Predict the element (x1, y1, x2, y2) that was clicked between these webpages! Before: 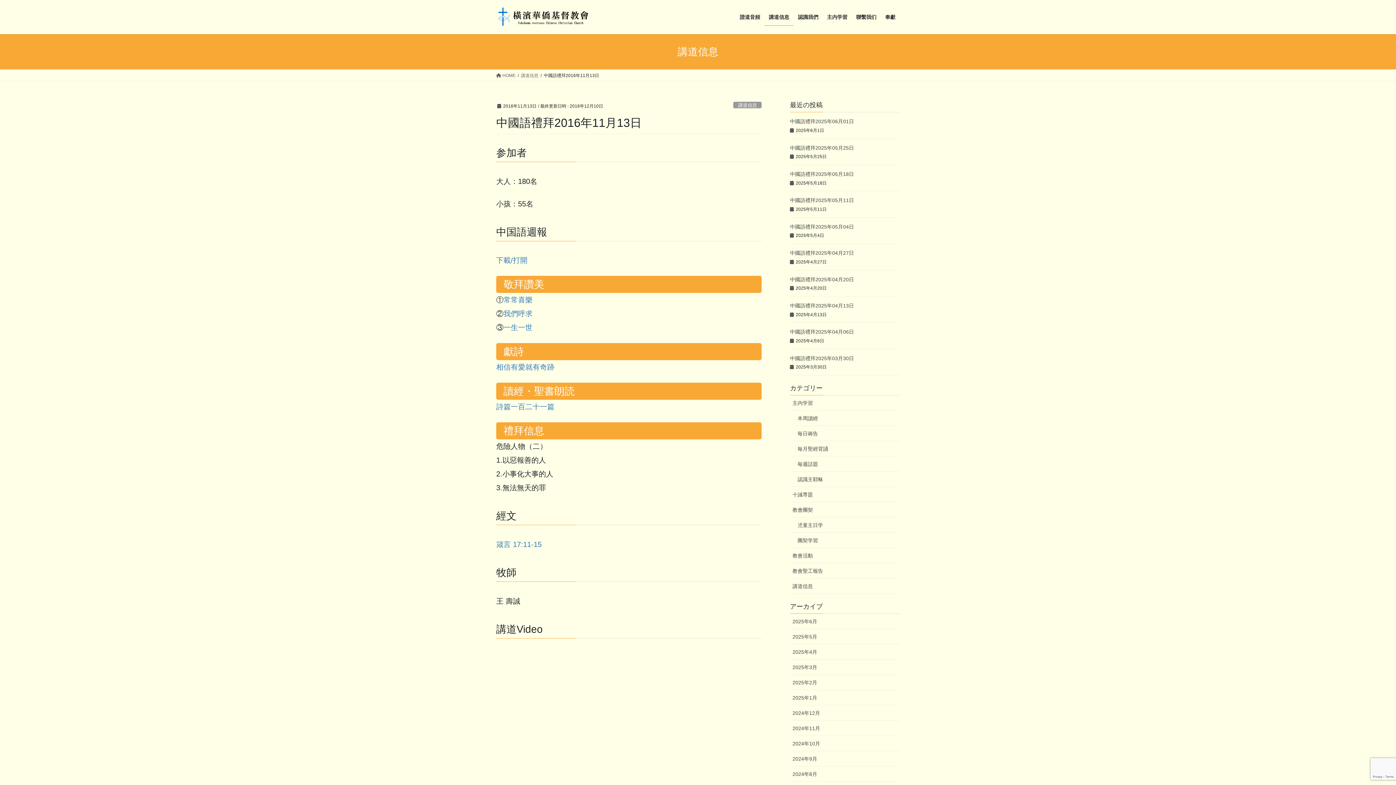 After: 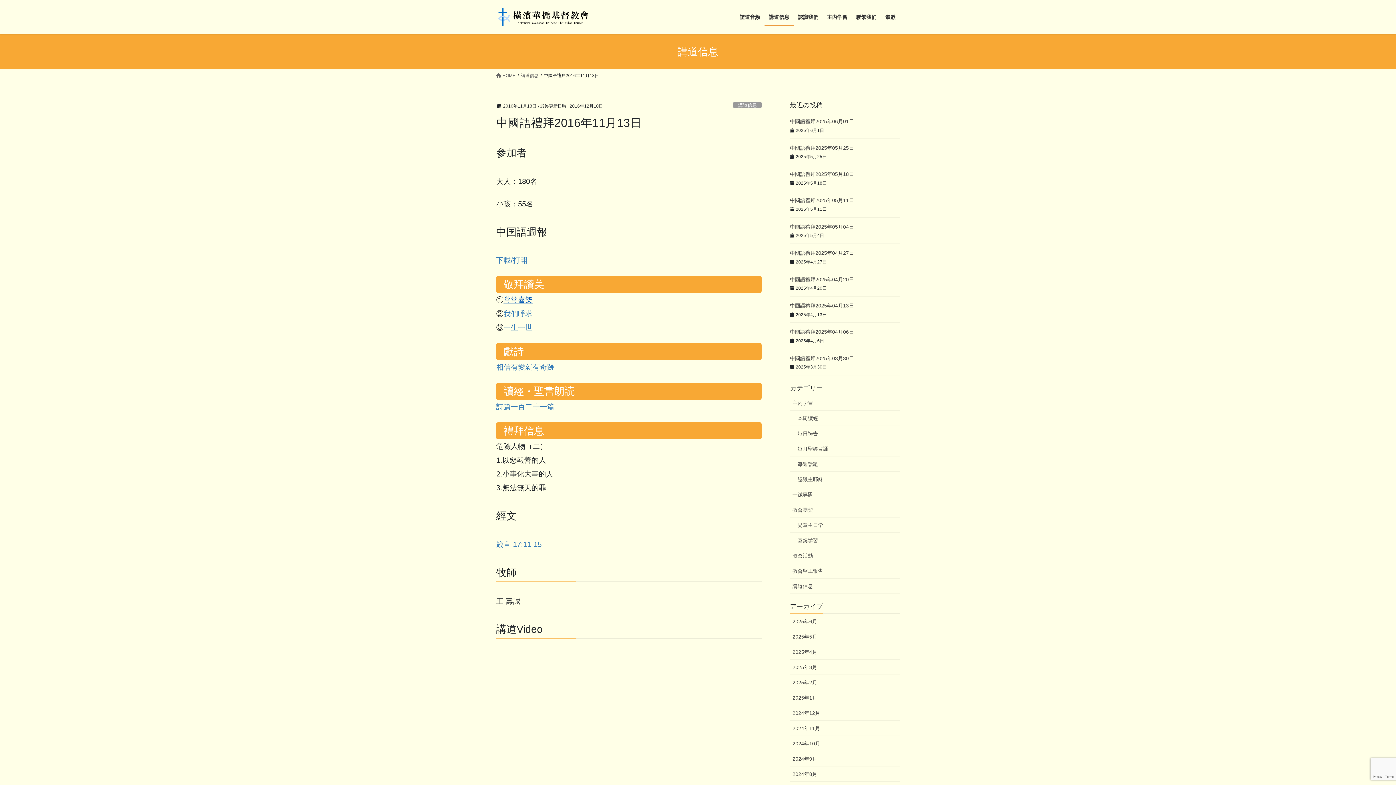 Action: bbox: (503, 296, 532, 304) label: 常常喜樂